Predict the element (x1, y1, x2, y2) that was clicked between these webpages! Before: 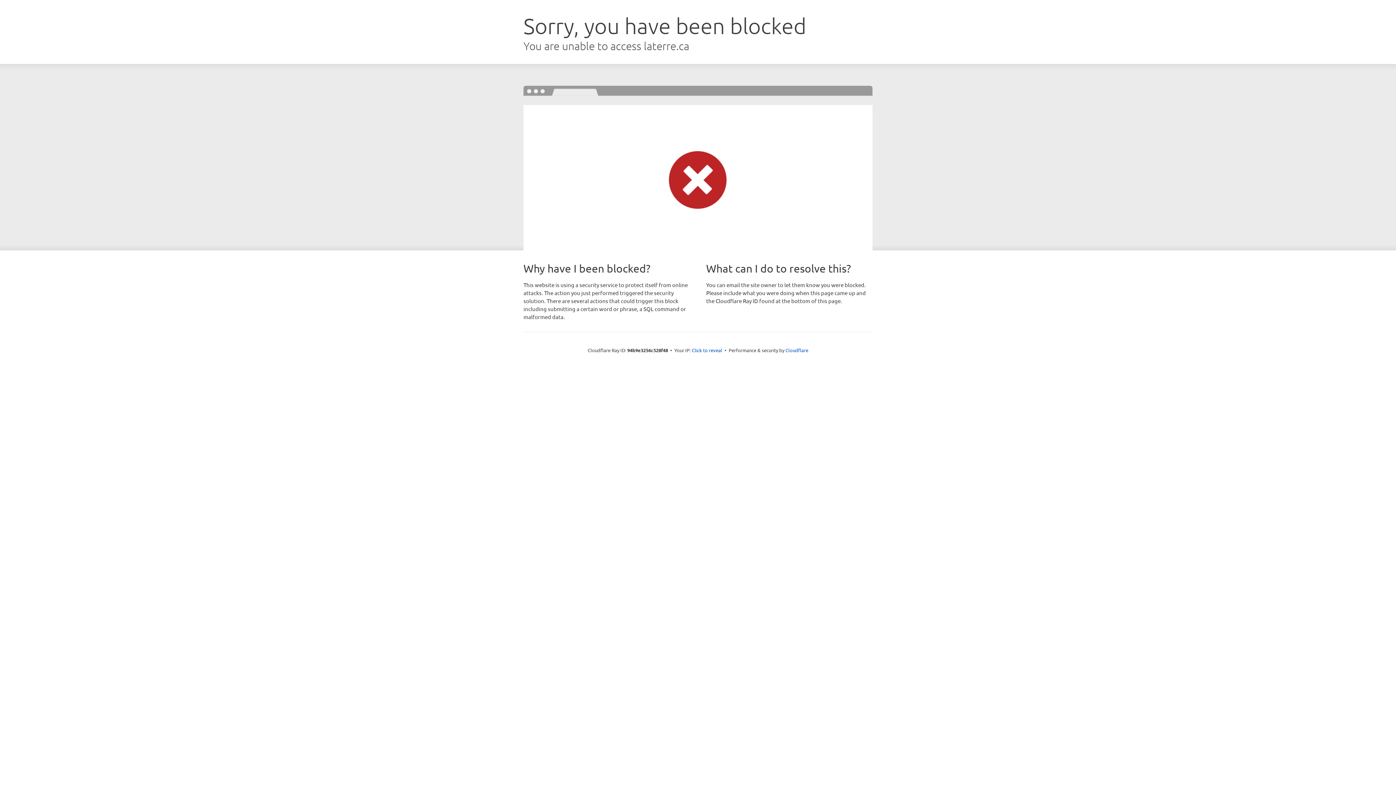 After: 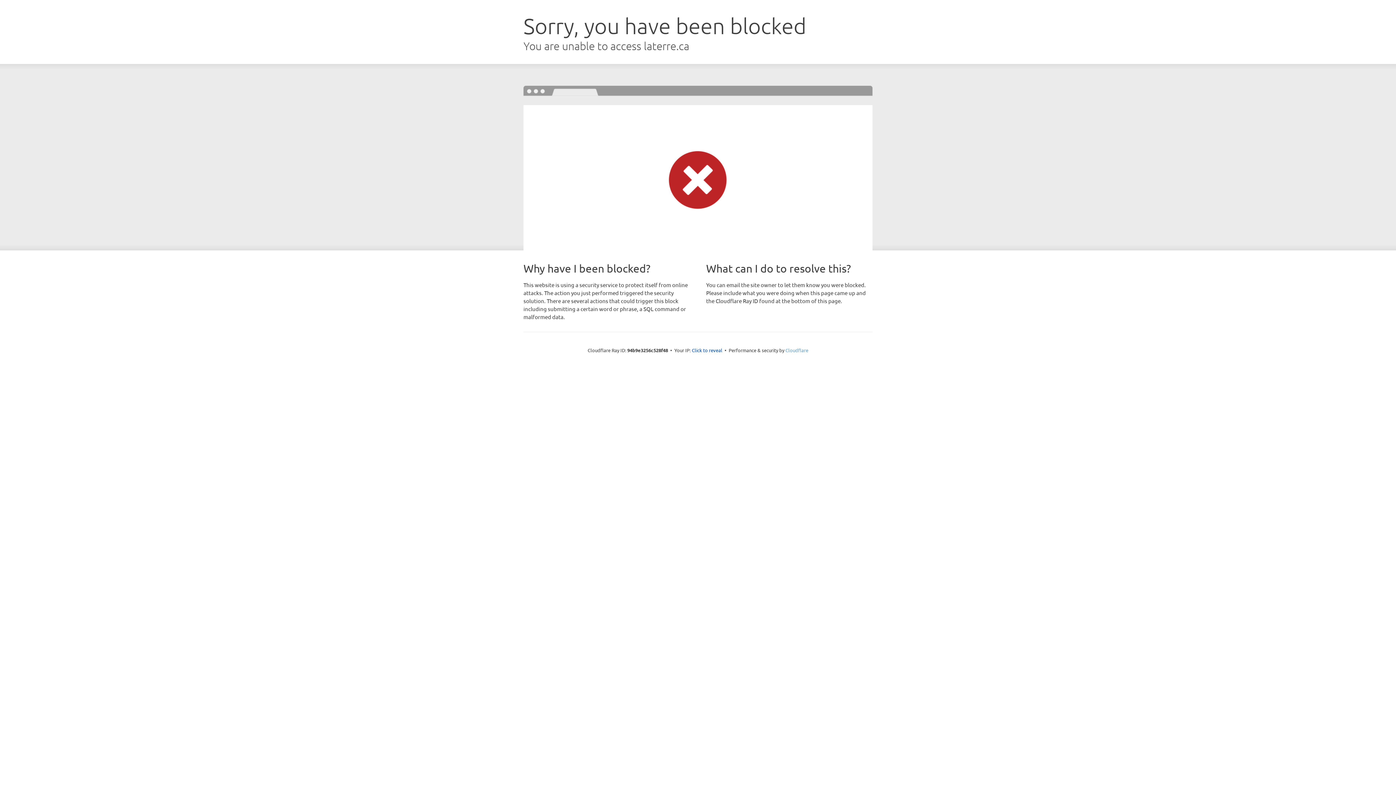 Action: bbox: (785, 347, 808, 353) label: Cloudflare